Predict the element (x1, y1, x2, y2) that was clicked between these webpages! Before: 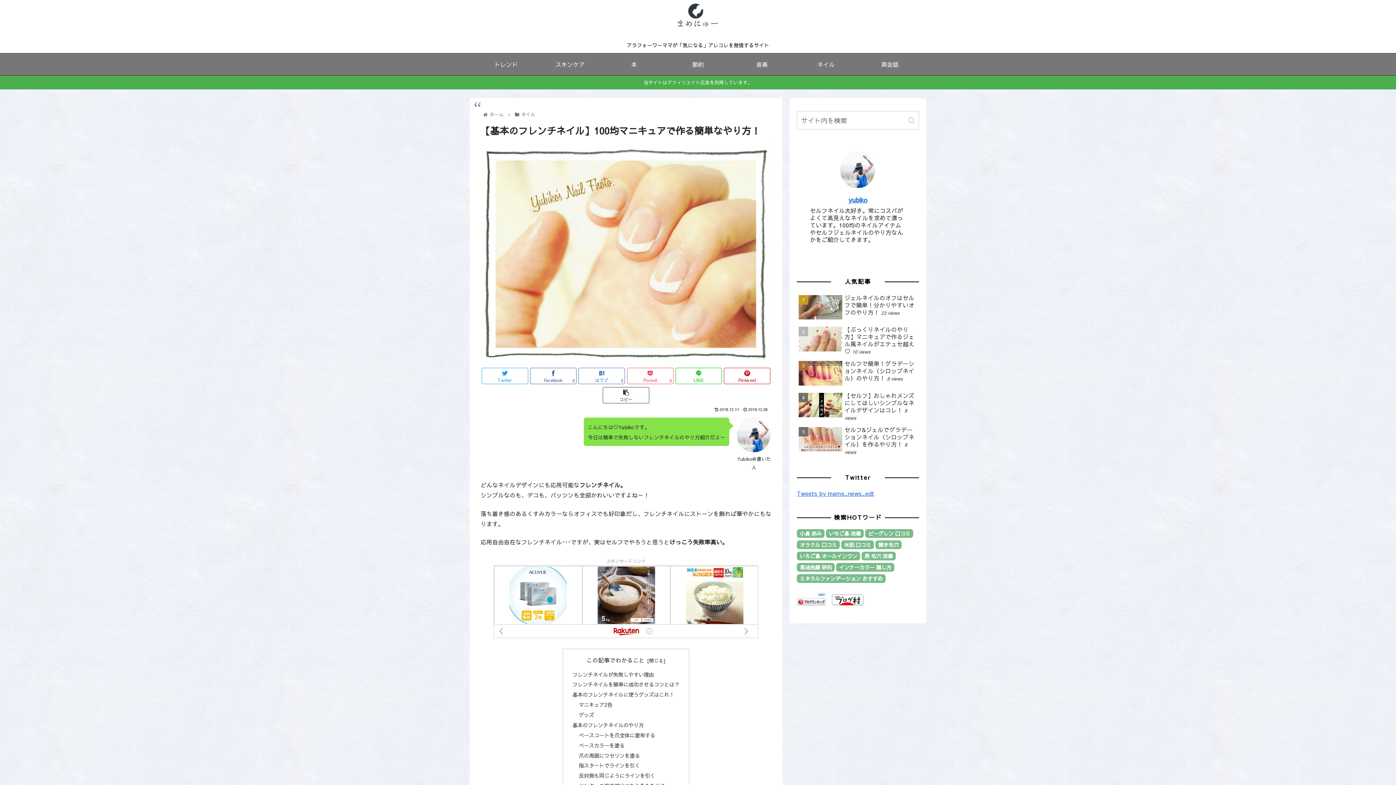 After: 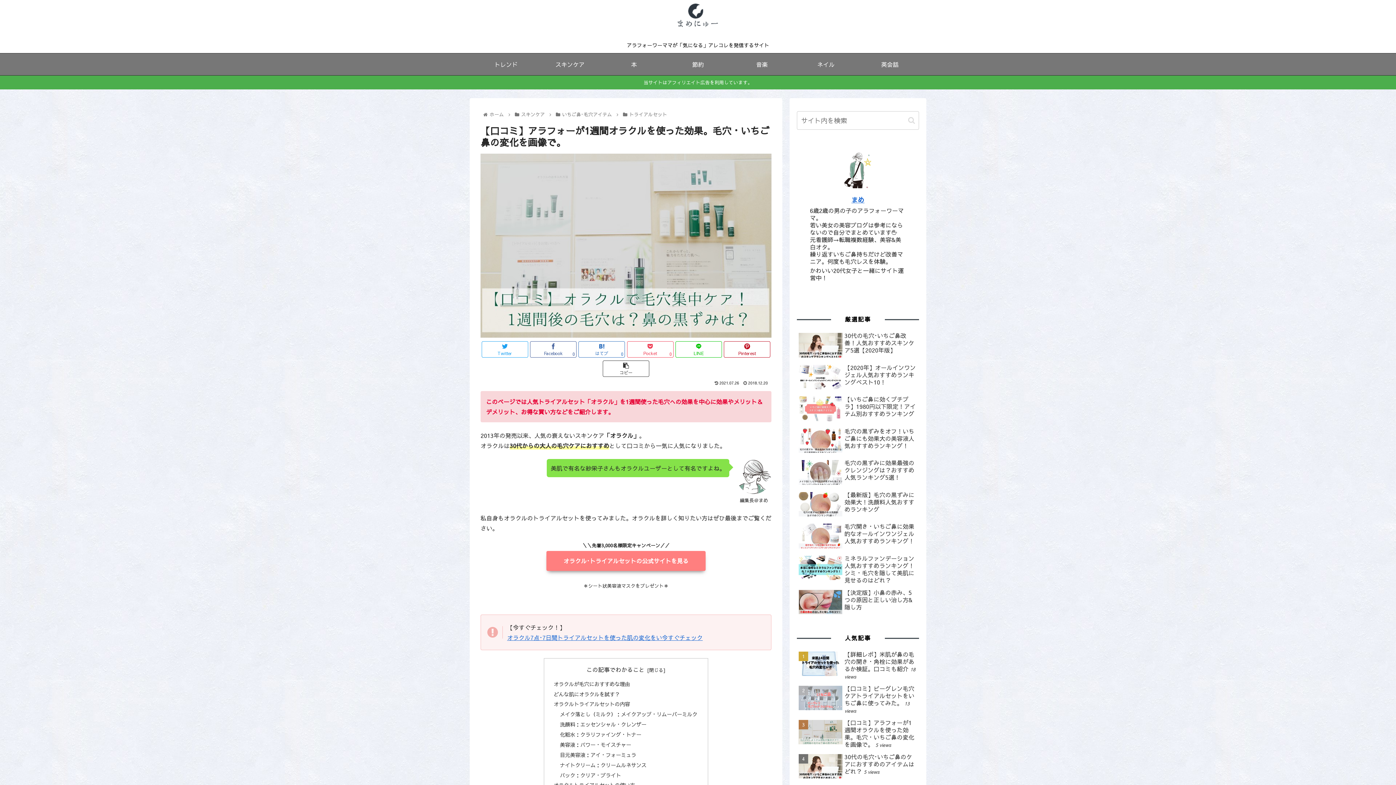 Action: bbox: (797, 540, 840, 549) label: オラクル 口コミ